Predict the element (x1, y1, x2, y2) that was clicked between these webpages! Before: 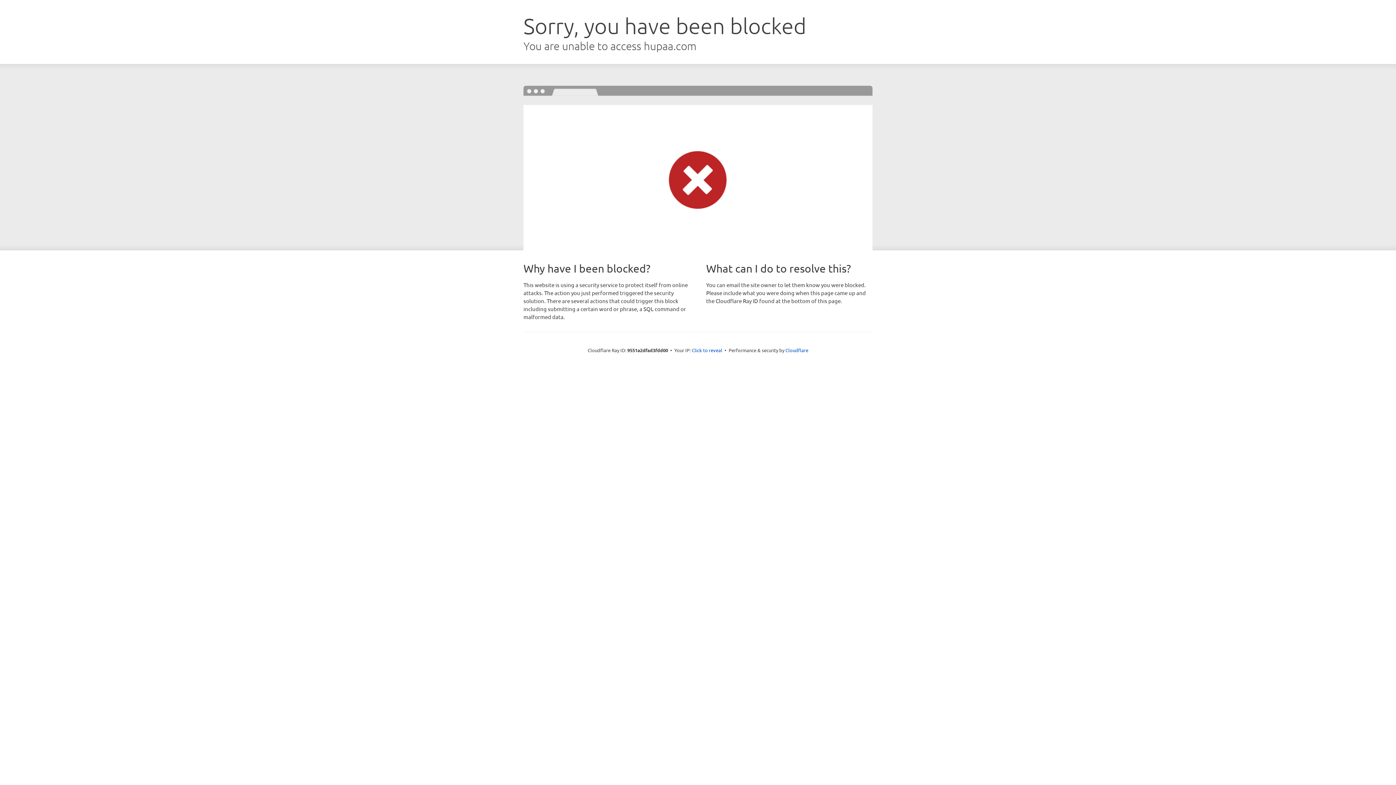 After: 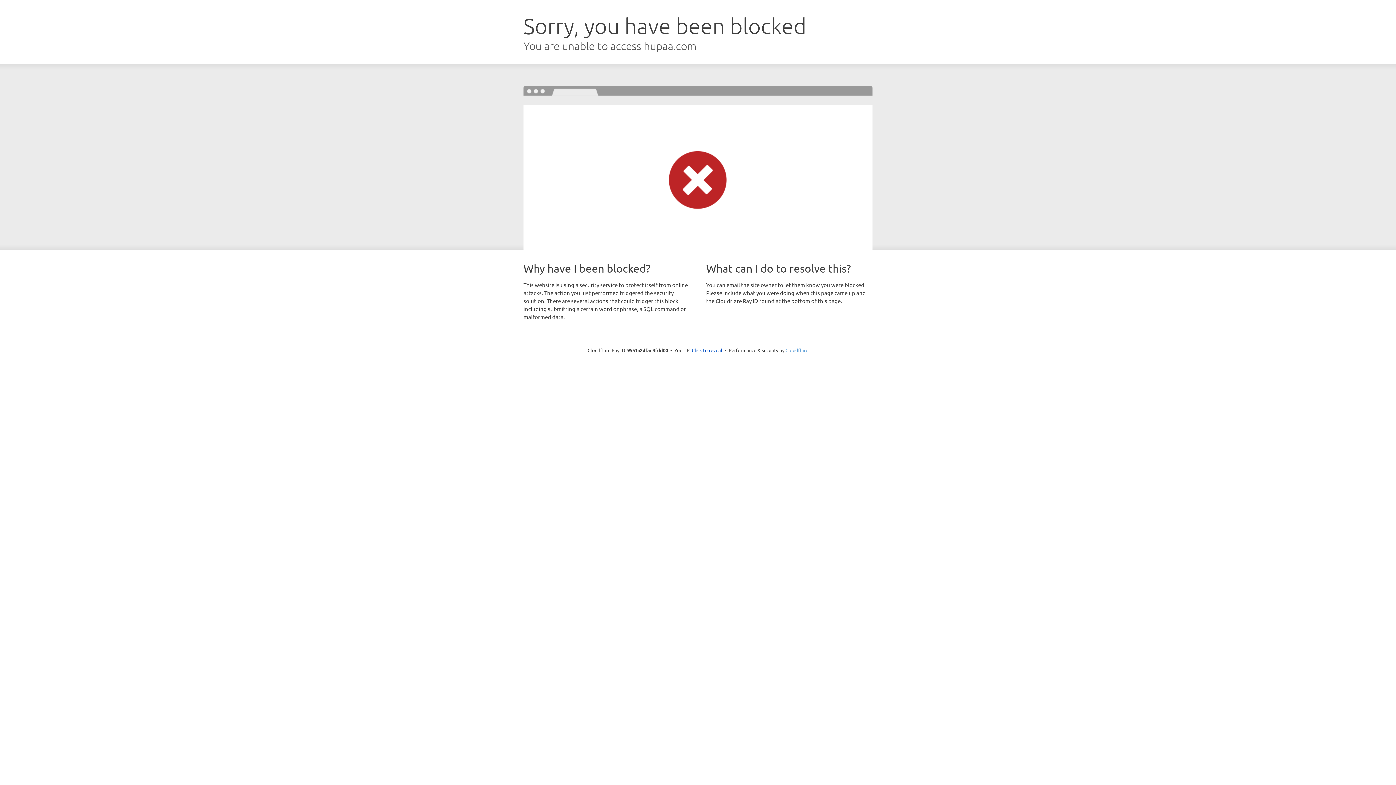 Action: bbox: (785, 347, 808, 353) label: Cloudflare